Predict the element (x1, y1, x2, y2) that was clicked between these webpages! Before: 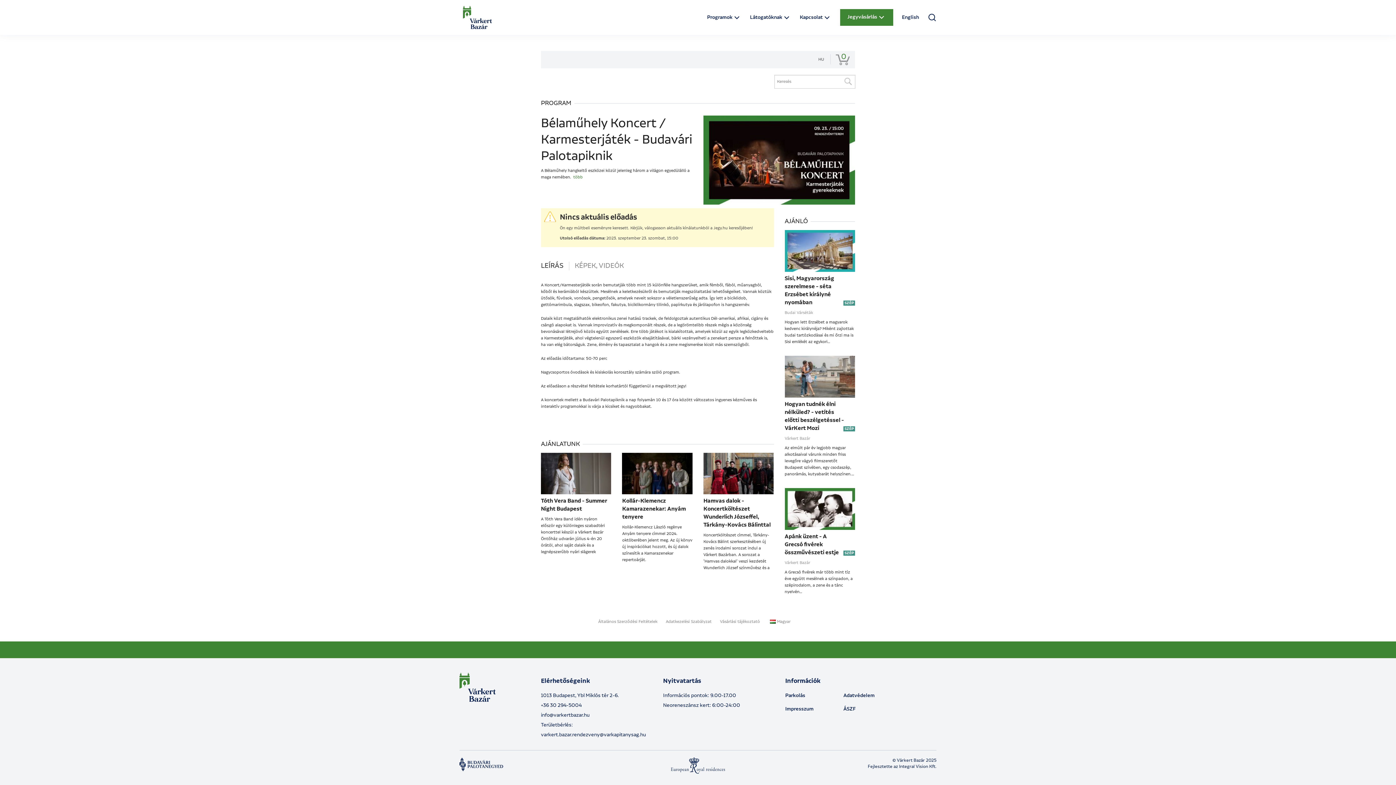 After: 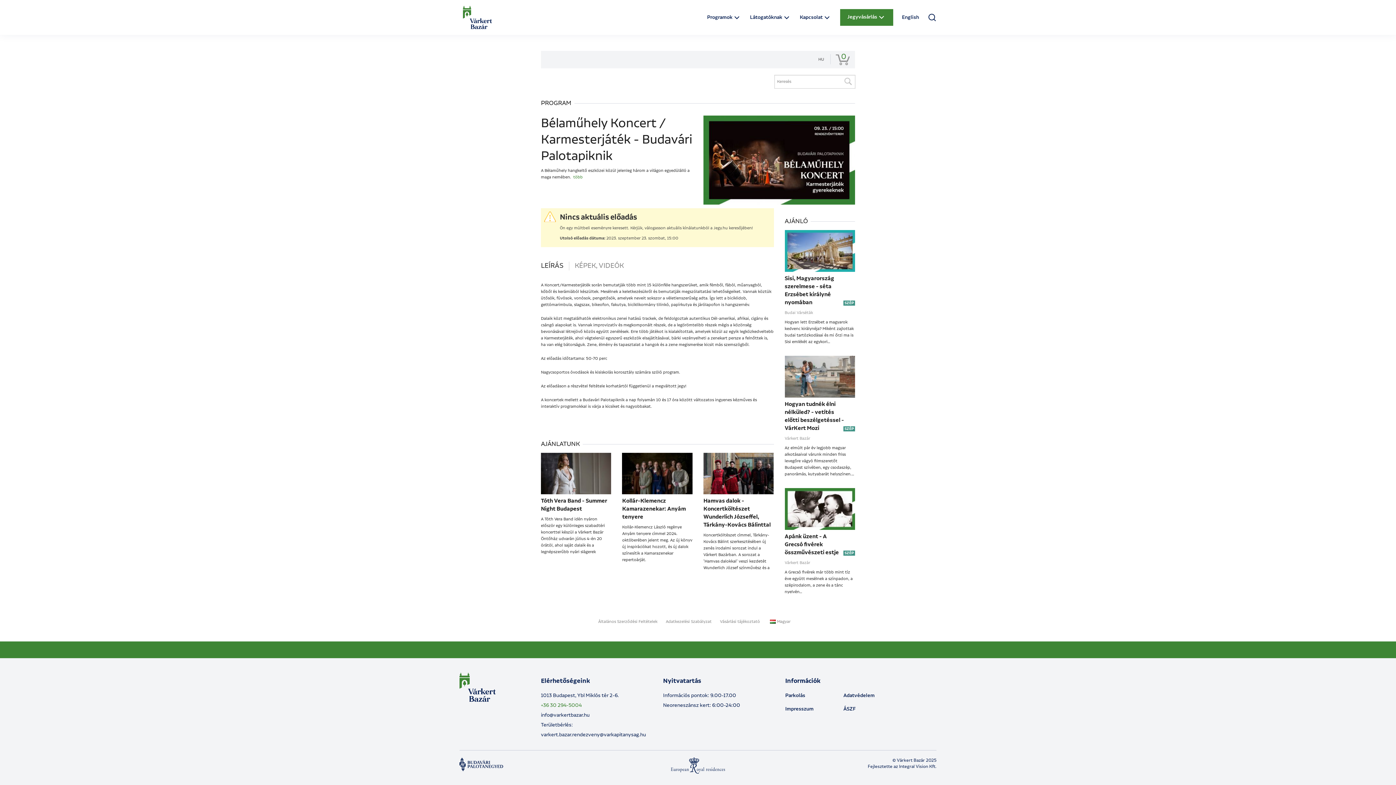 Action: label: +36 30 294-5004 bbox: (541, 702, 581, 709)